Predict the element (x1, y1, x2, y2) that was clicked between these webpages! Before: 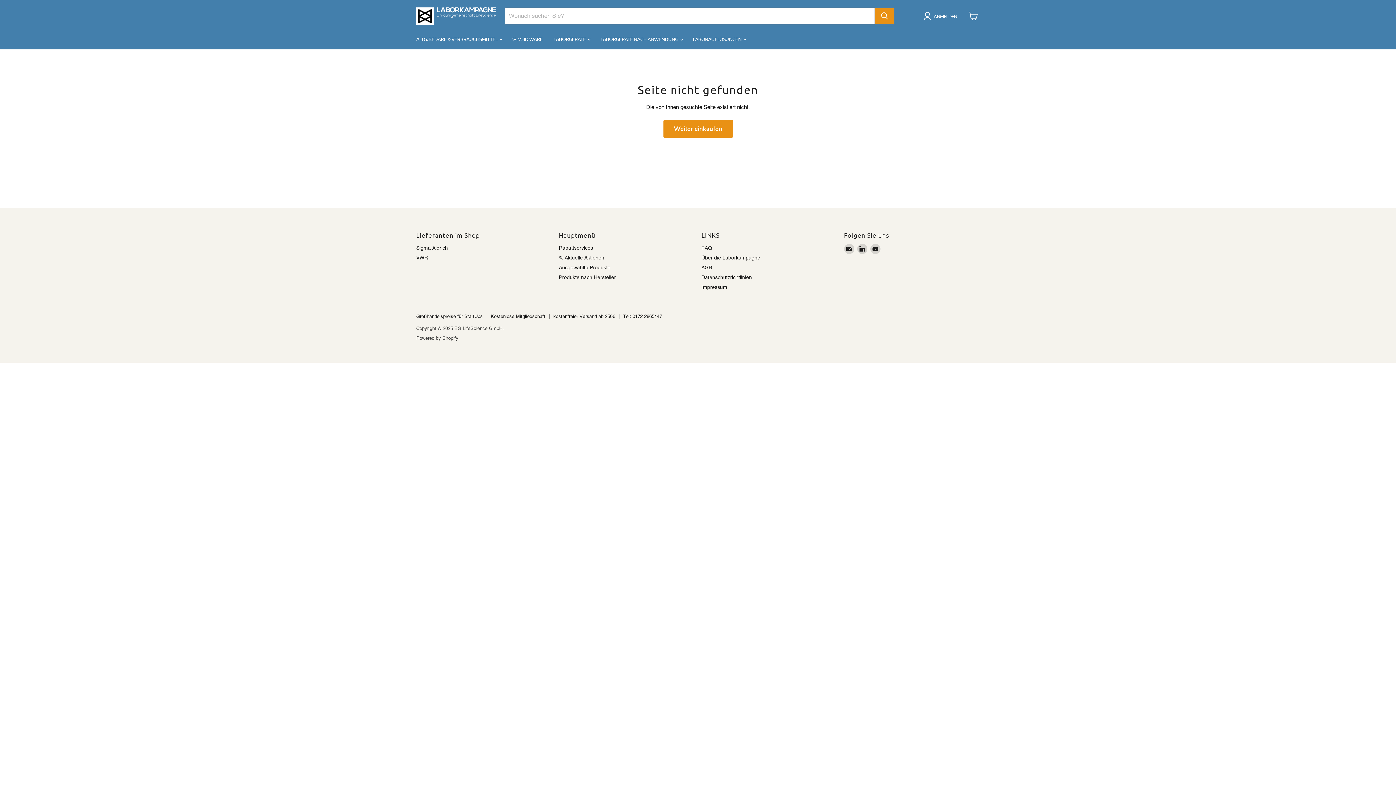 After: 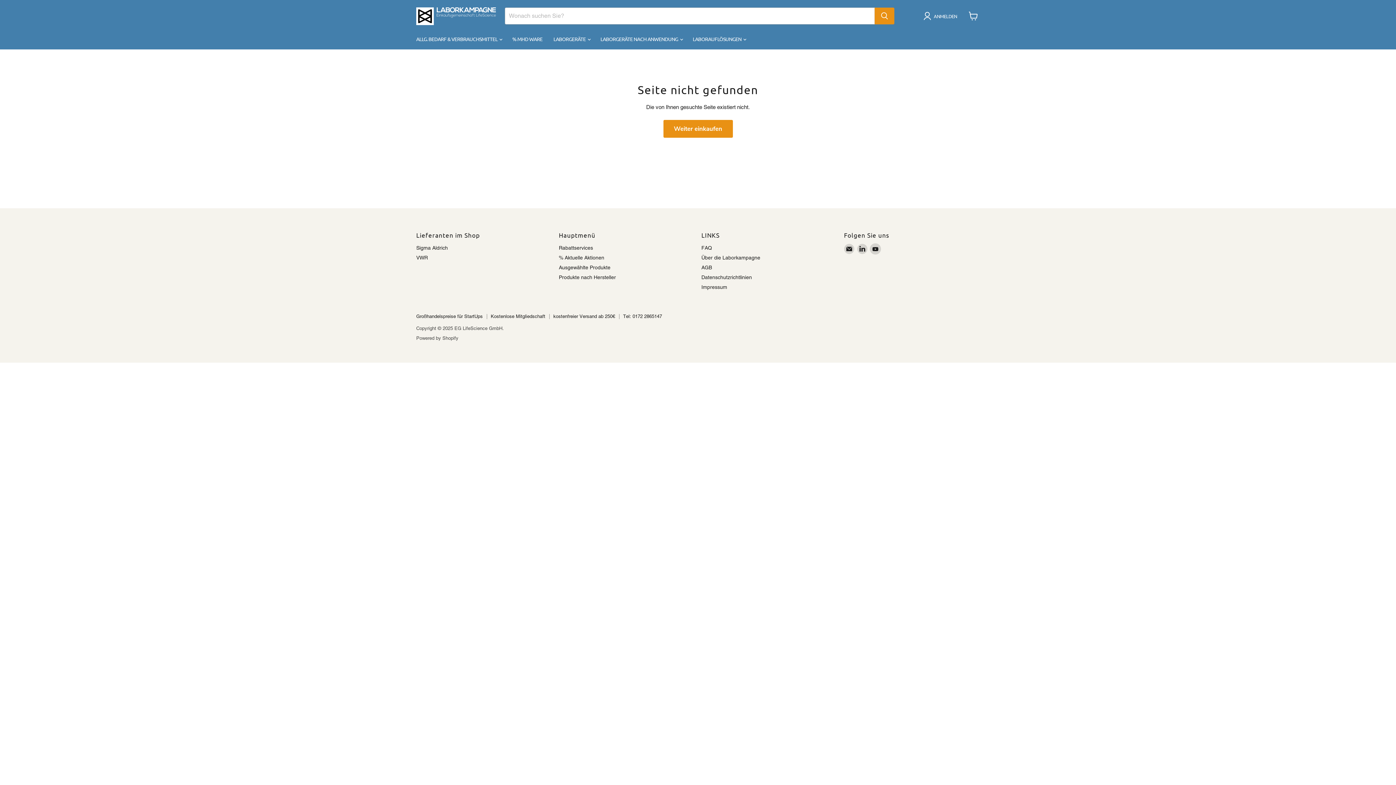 Action: label: Finden Sie uns auf YouTube bbox: (870, 243, 880, 254)